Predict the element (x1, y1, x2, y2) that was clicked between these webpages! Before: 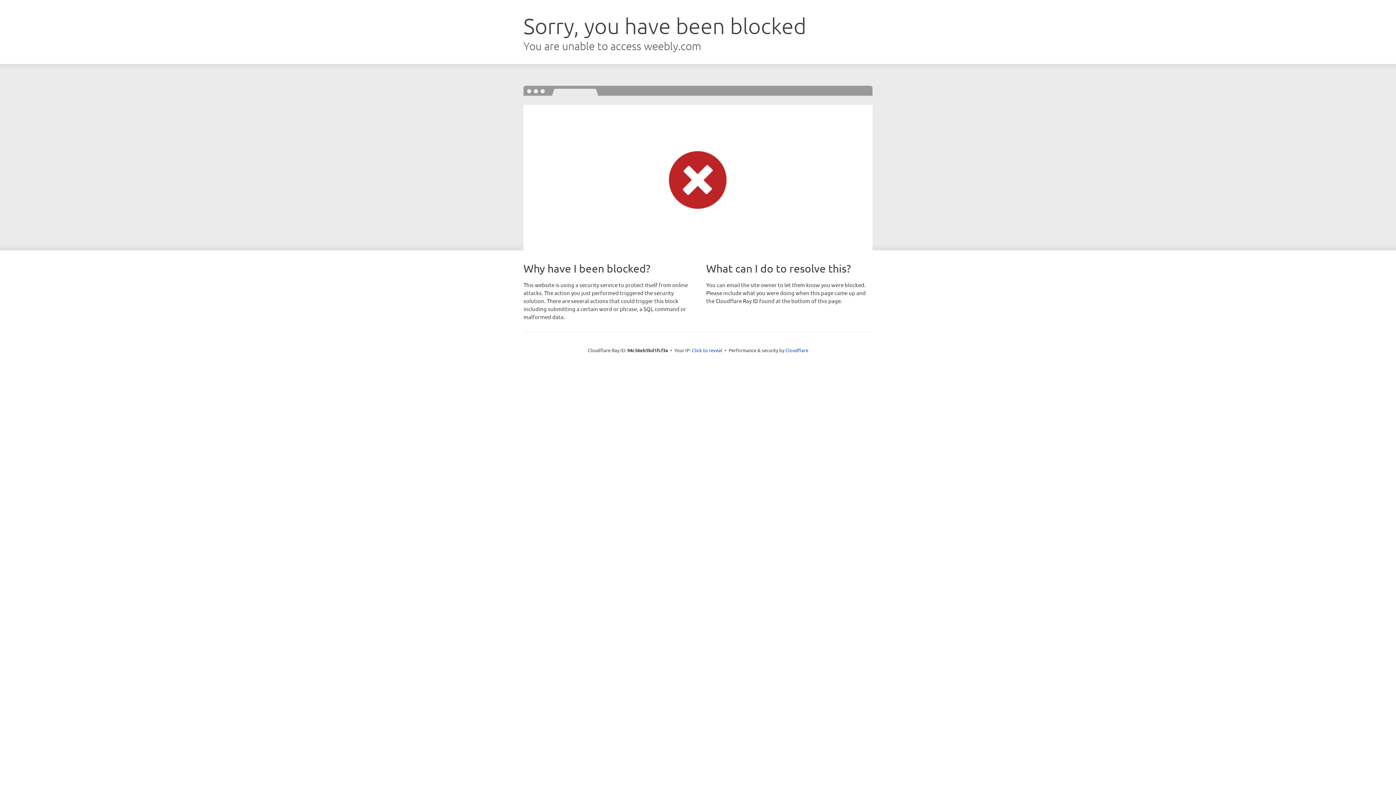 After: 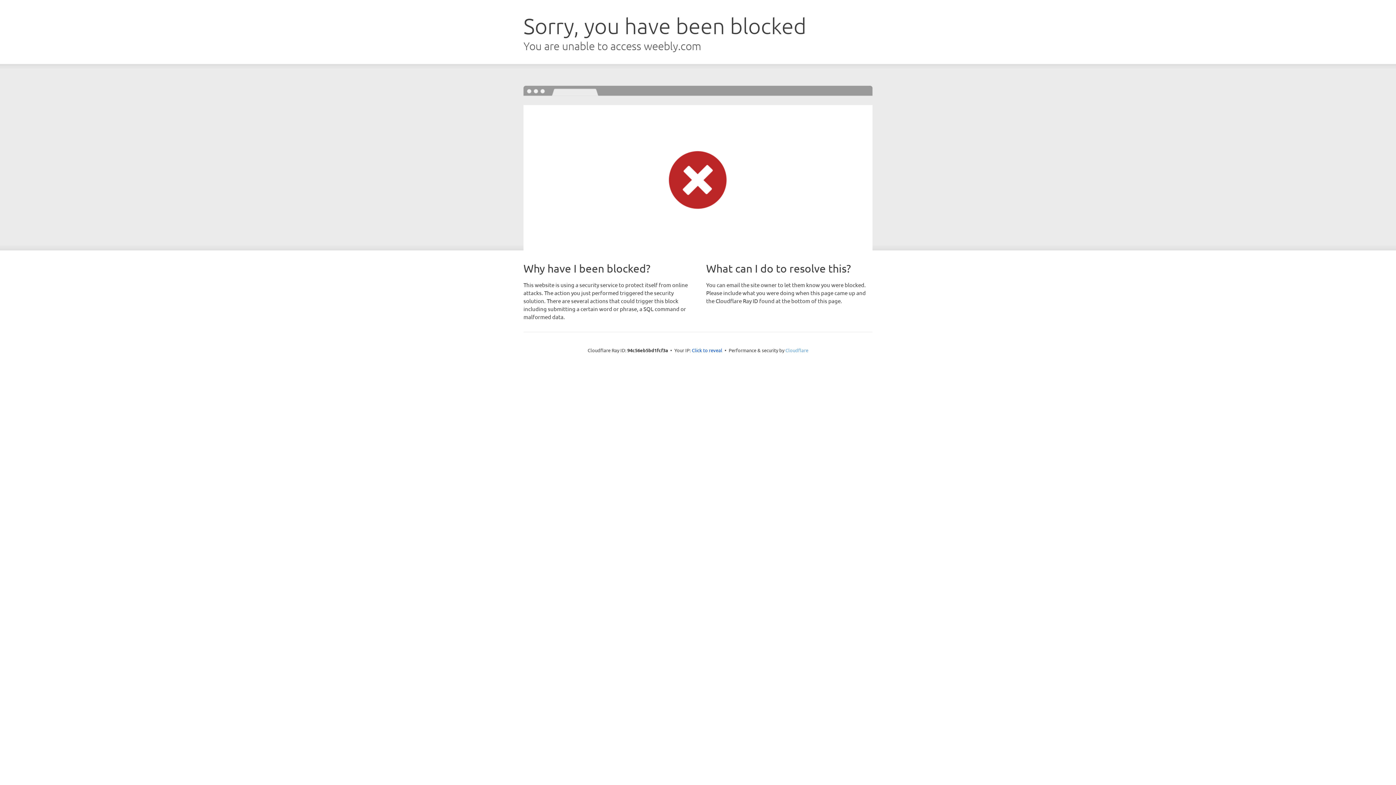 Action: label: Cloudflare bbox: (785, 347, 808, 353)